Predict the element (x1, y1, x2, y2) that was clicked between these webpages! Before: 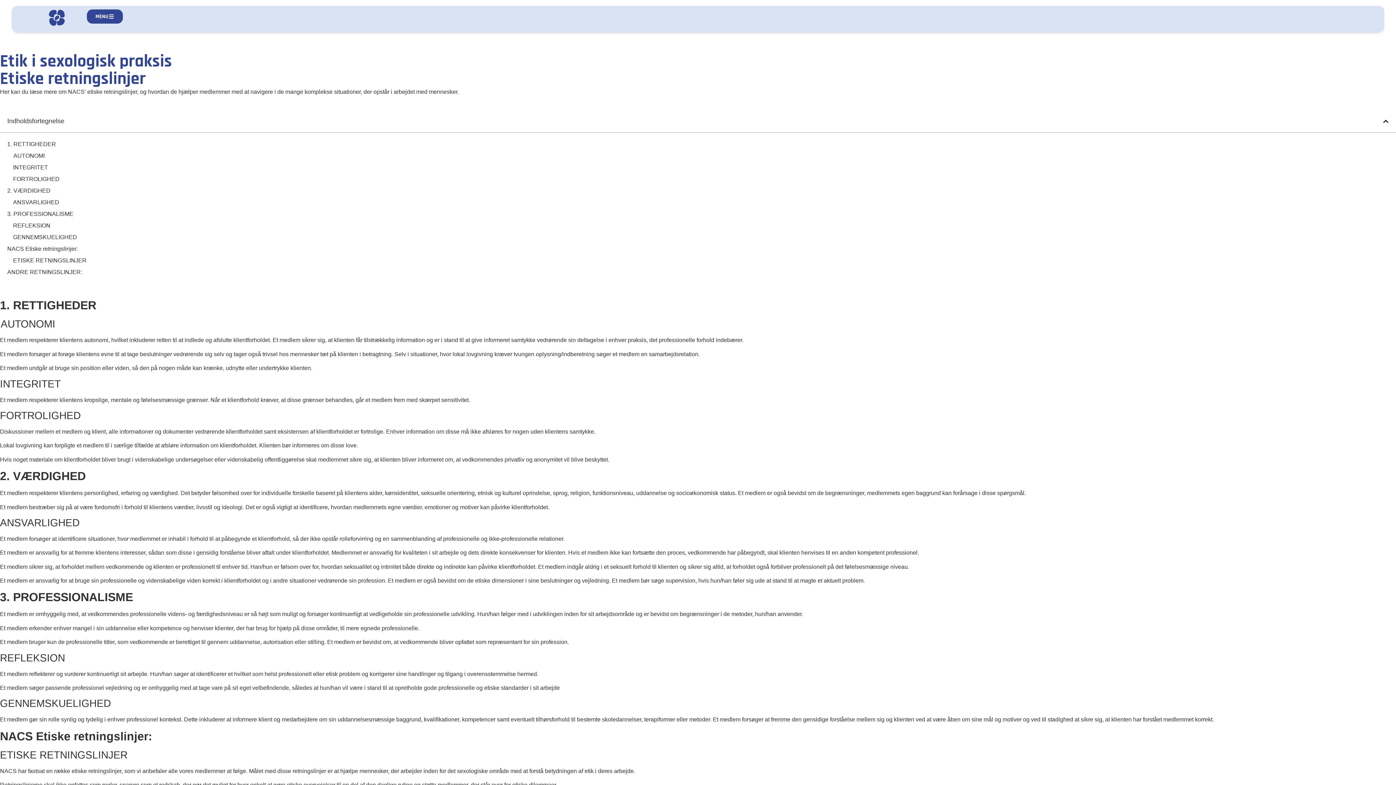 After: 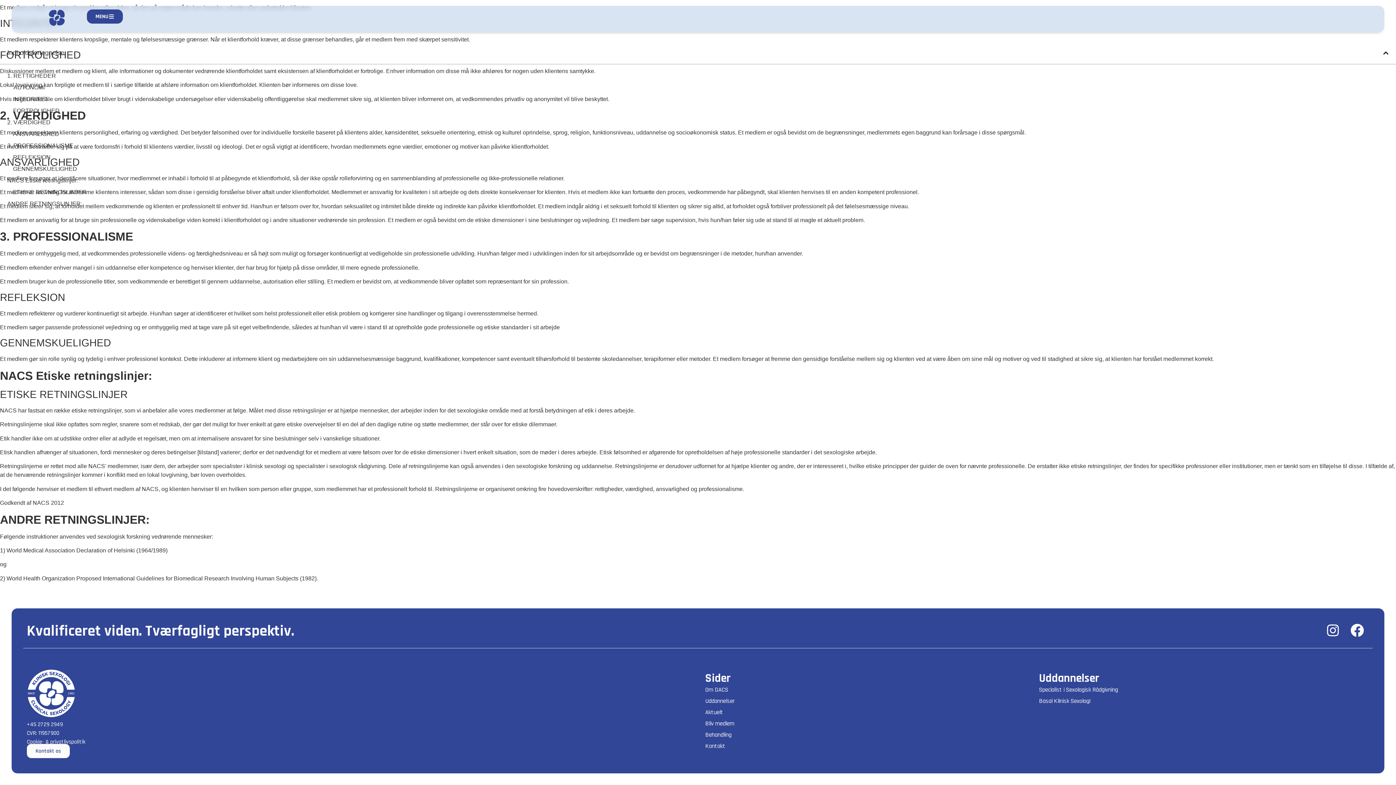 Action: label: NACS Etiske retningslinjer: bbox: (7, 244, 77, 253)